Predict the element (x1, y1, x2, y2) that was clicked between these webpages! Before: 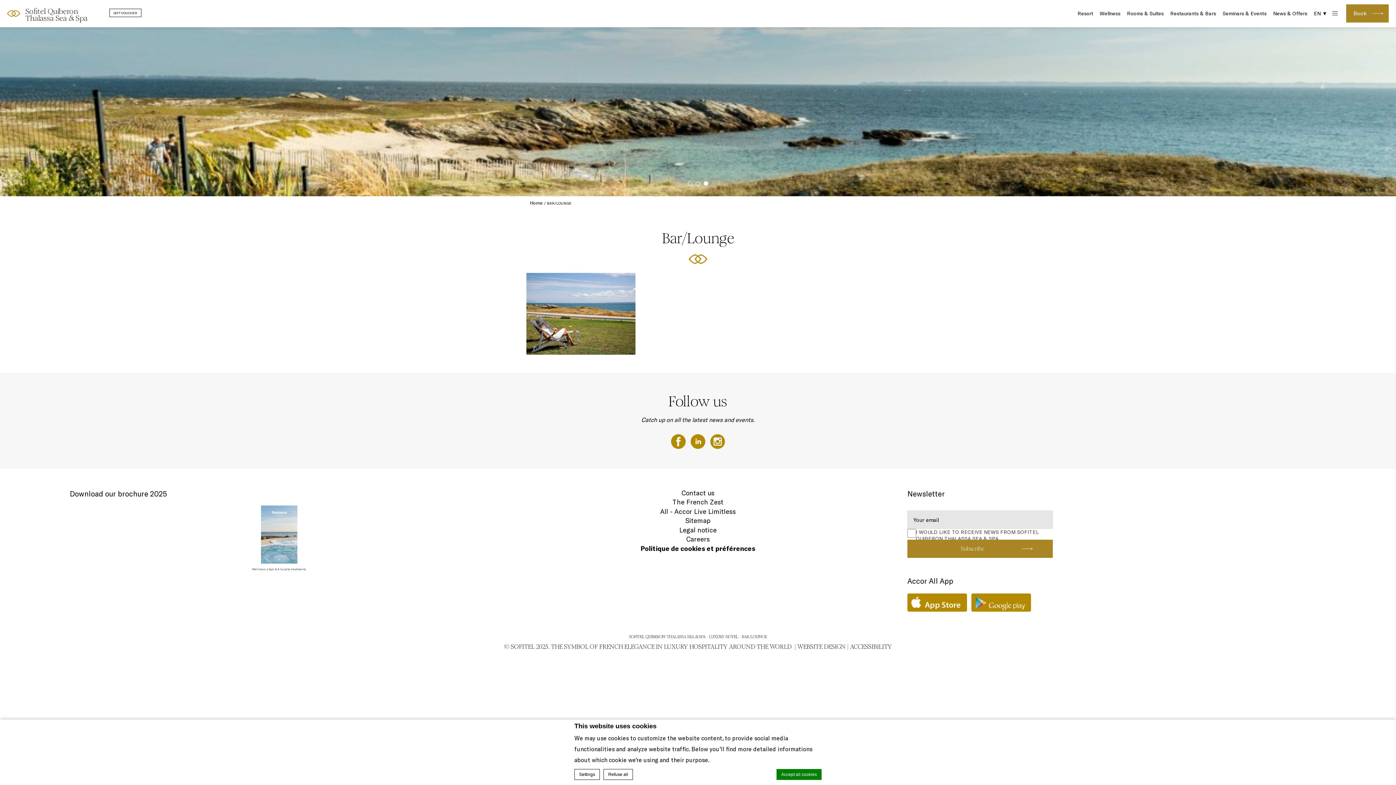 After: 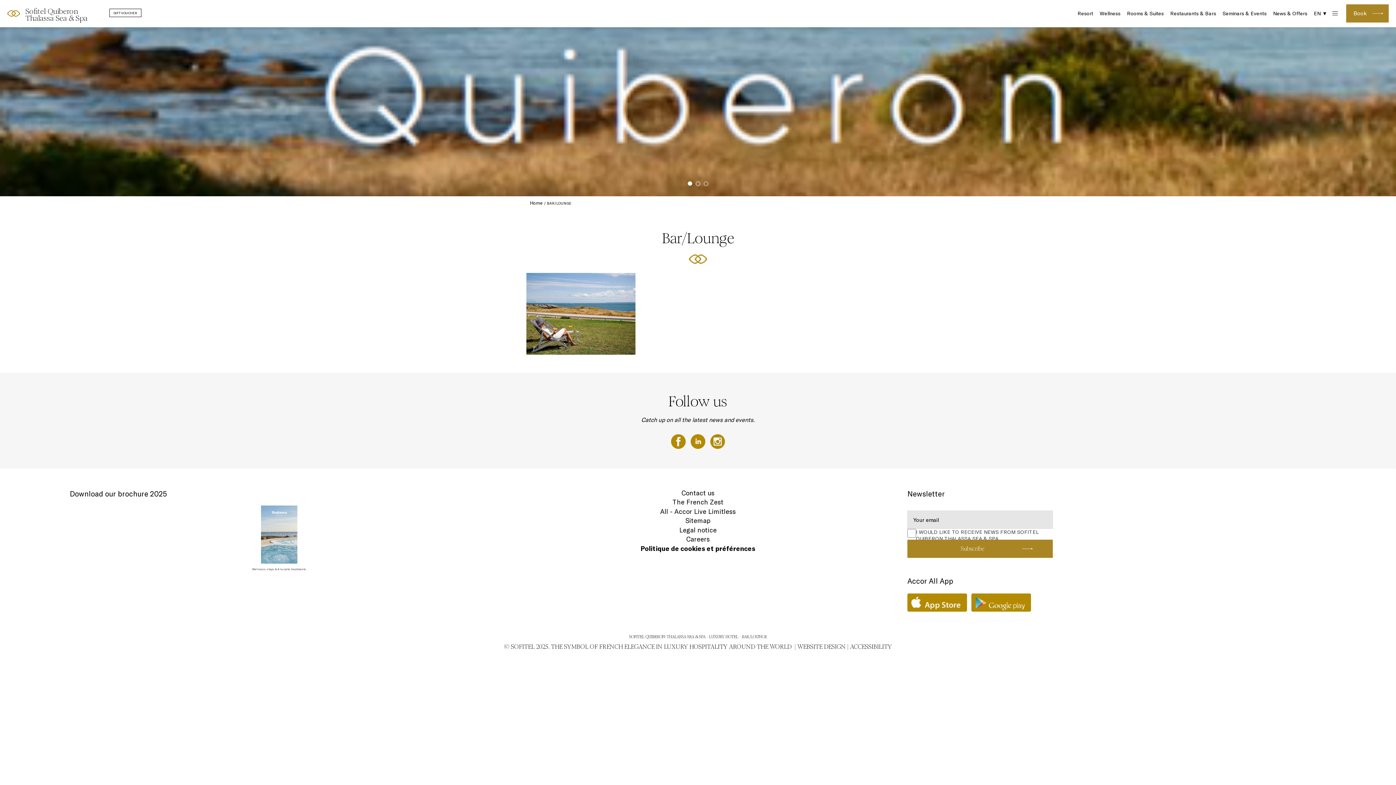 Action: bbox: (660, 507, 735, 515) label: All - Accor Live Limitless